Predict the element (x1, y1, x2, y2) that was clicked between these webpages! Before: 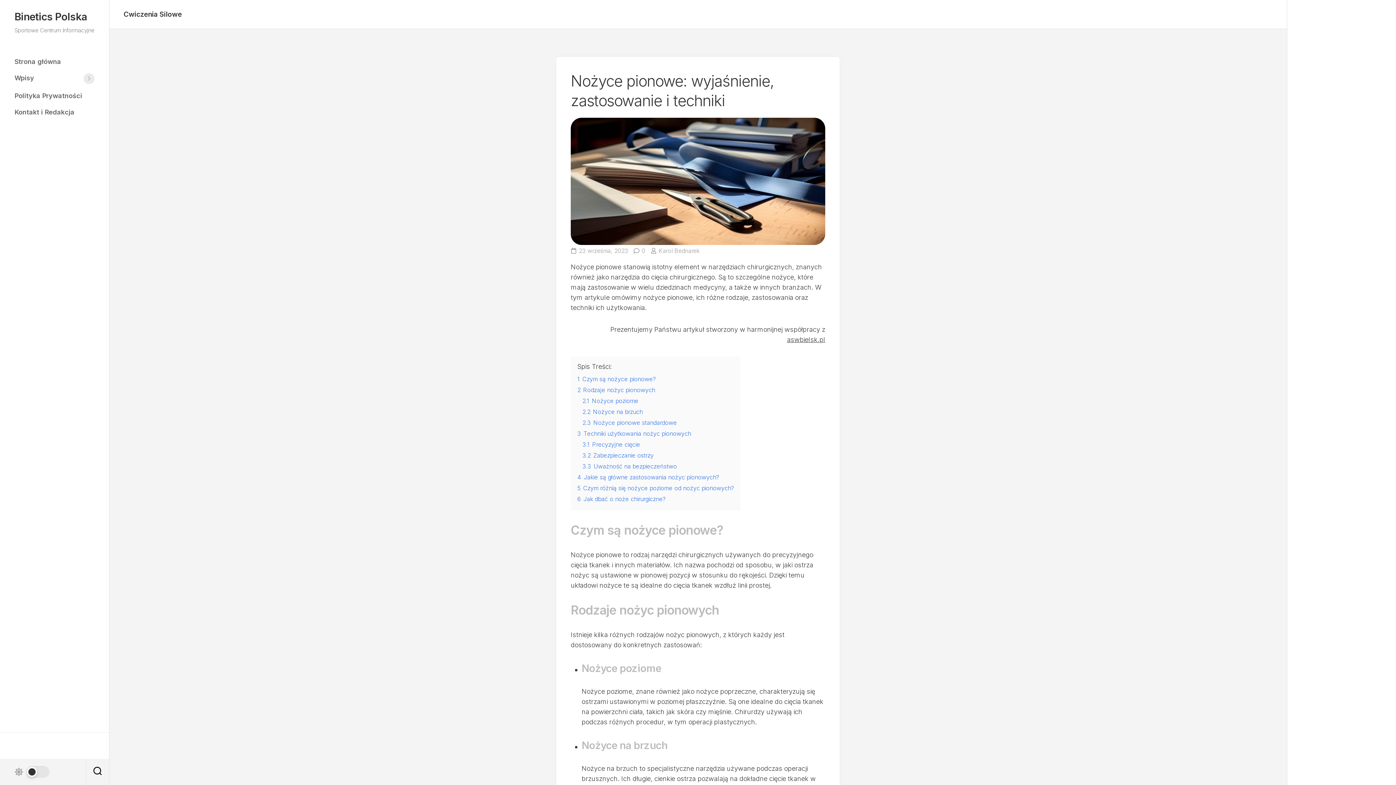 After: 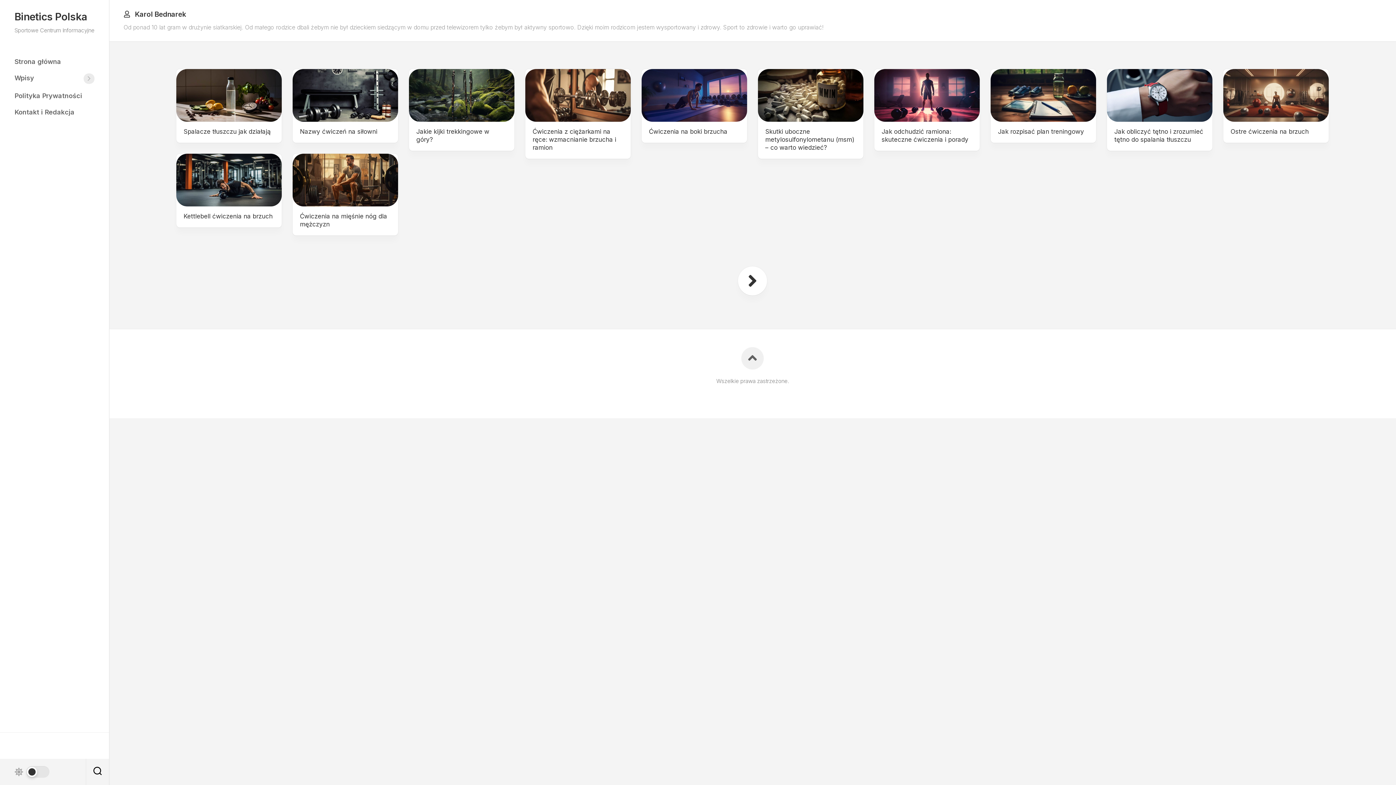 Action: bbox: (658, 247, 699, 254) label: Karol Bednarek